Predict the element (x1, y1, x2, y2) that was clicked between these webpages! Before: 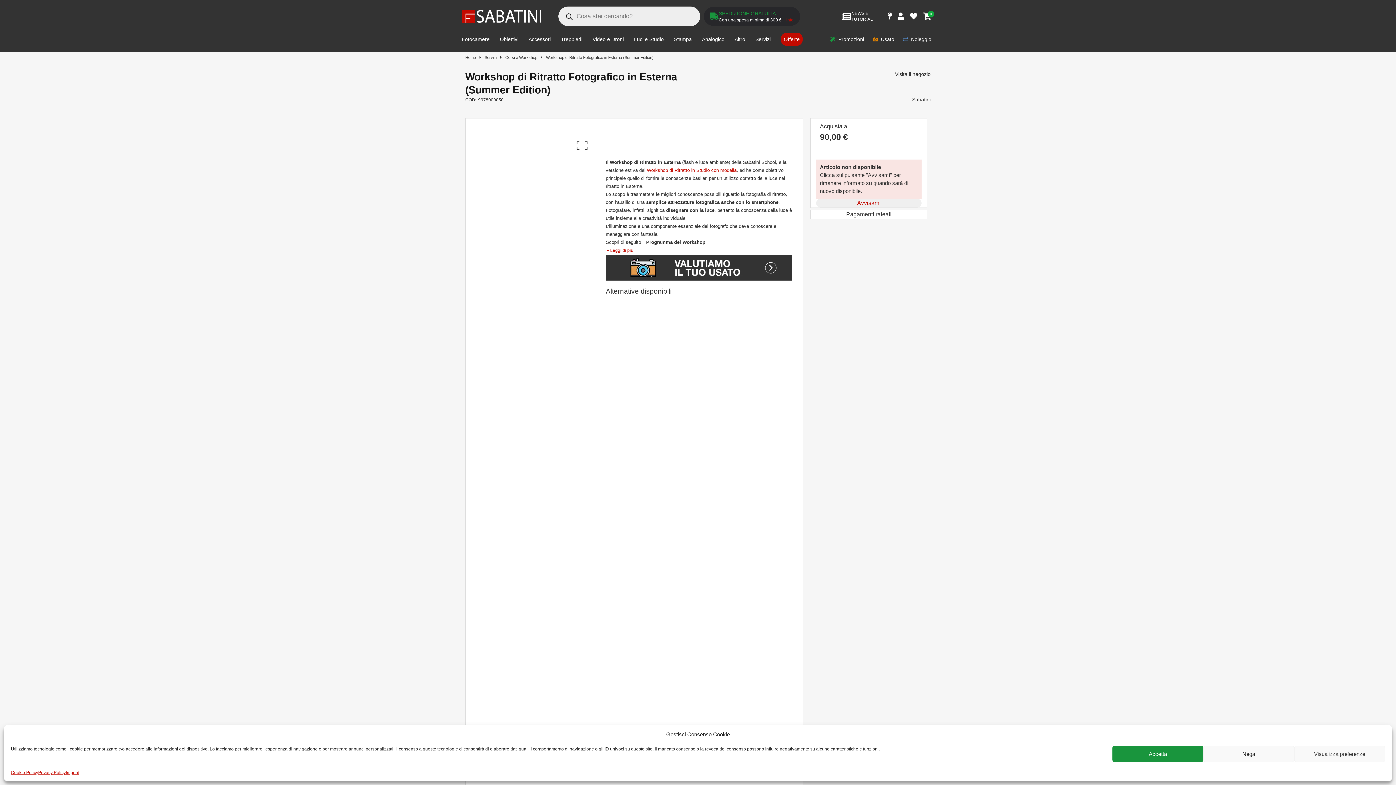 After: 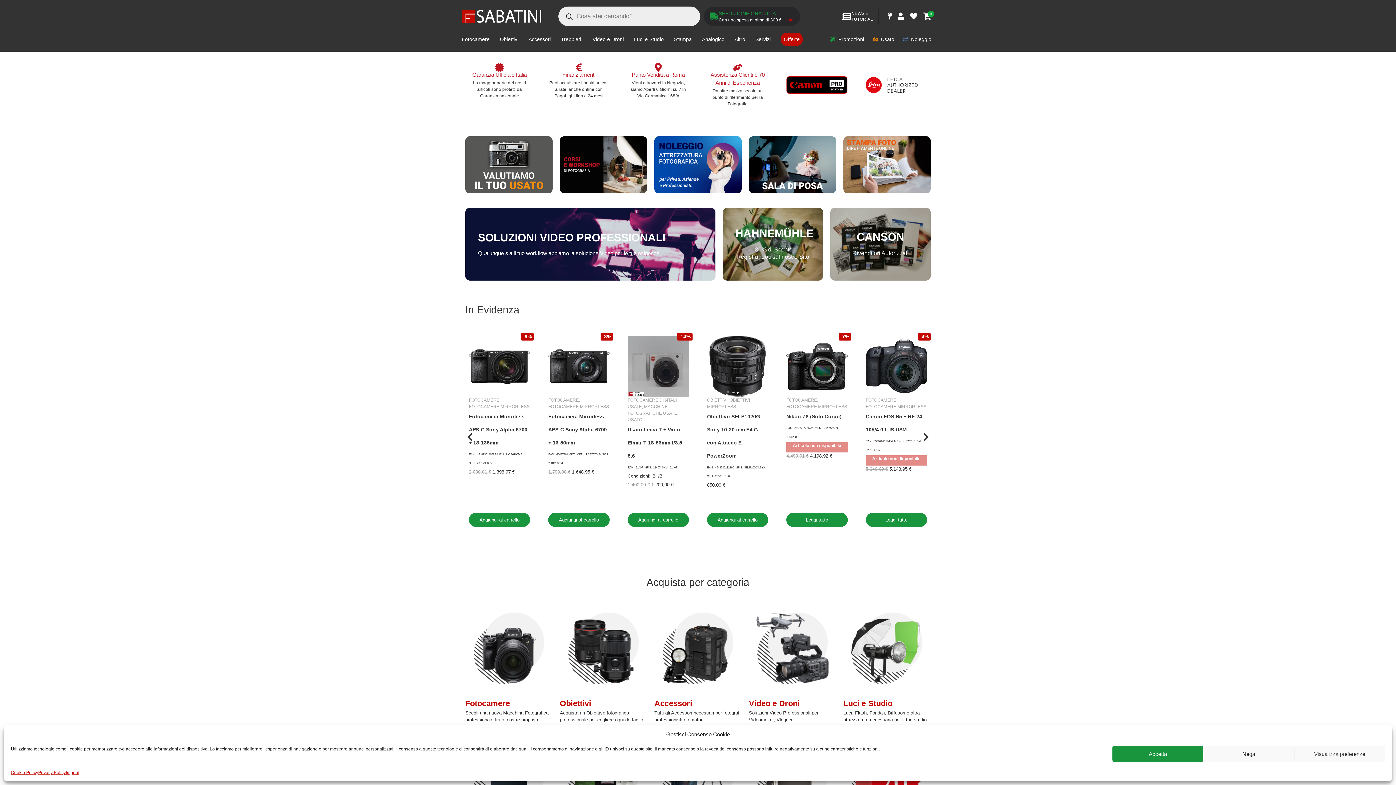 Action: bbox: (461, 9, 549, 22)